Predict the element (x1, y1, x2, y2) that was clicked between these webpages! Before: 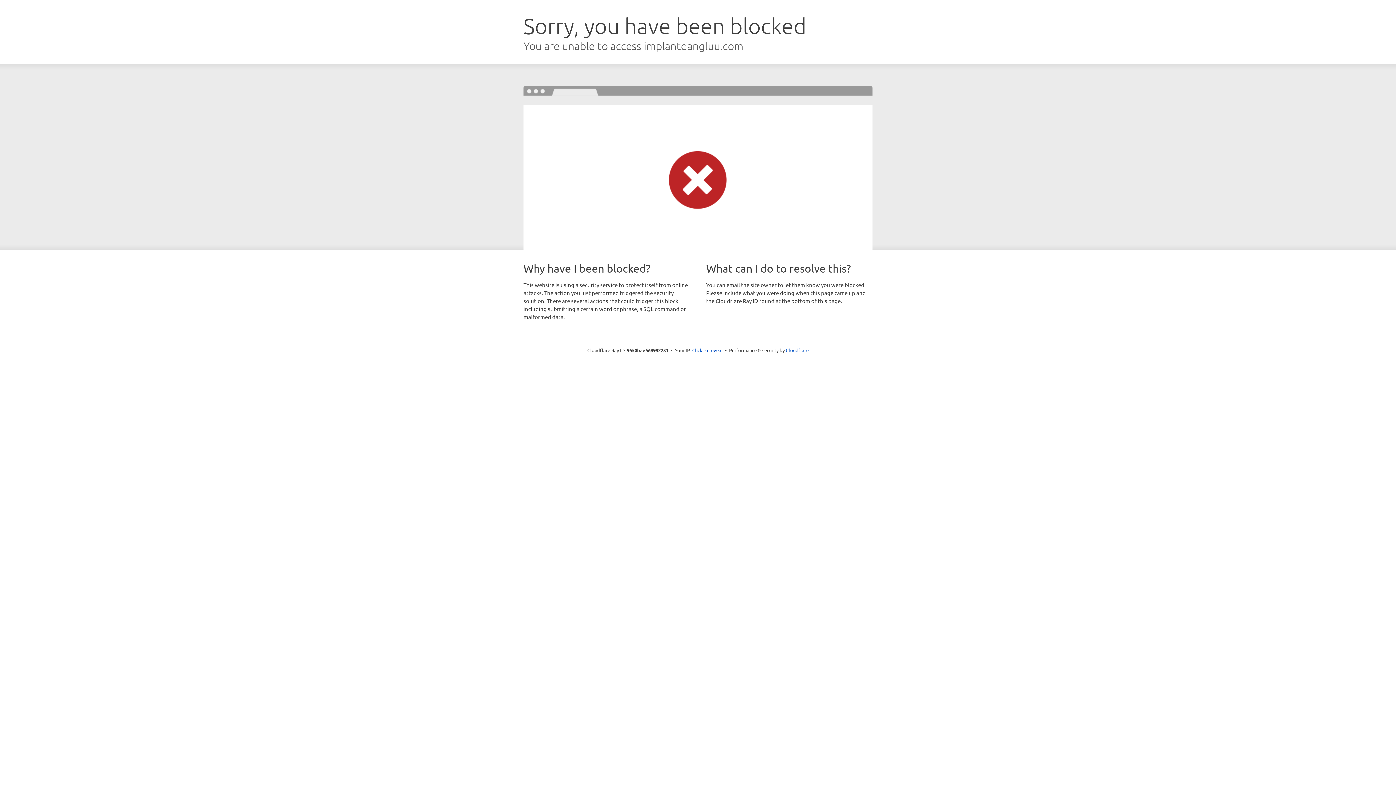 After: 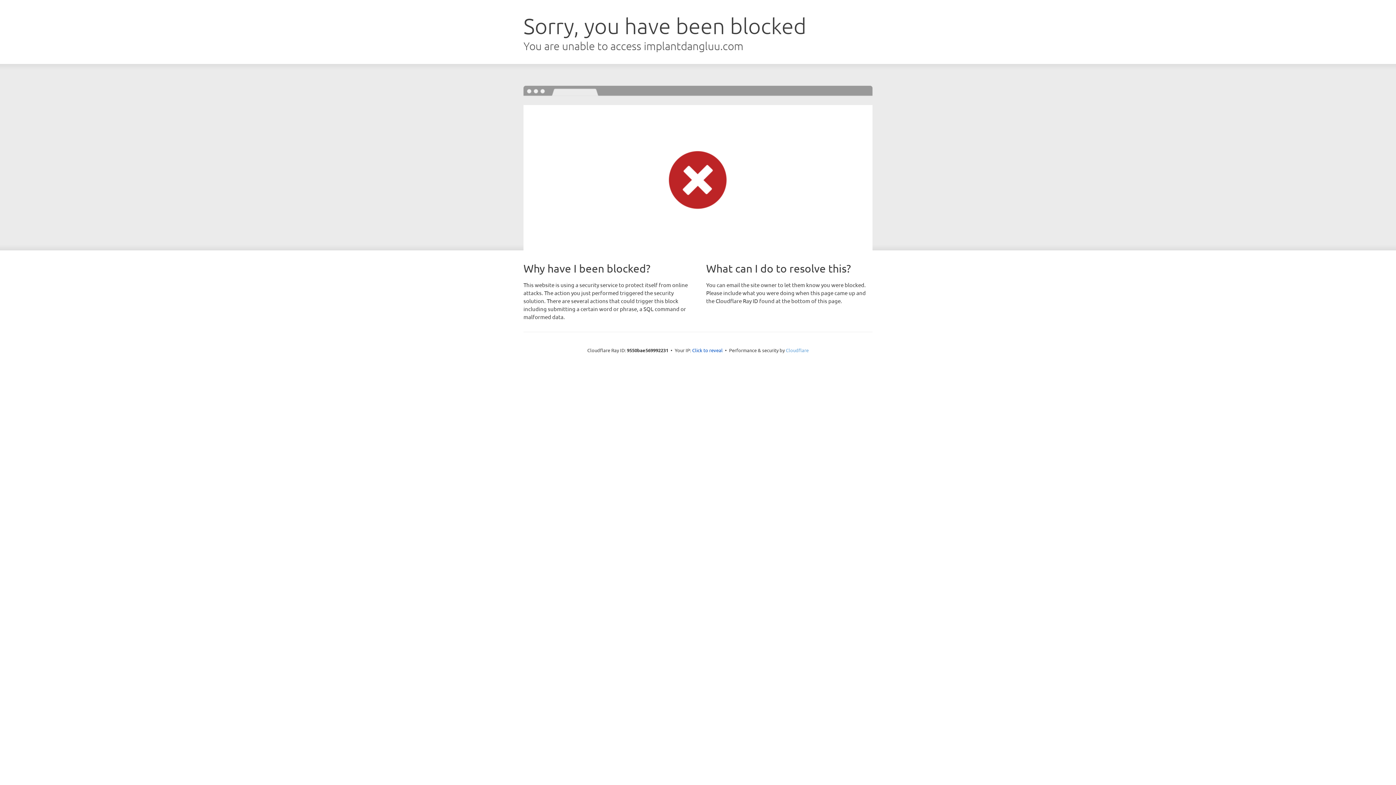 Action: label: Cloudflare bbox: (786, 347, 808, 353)